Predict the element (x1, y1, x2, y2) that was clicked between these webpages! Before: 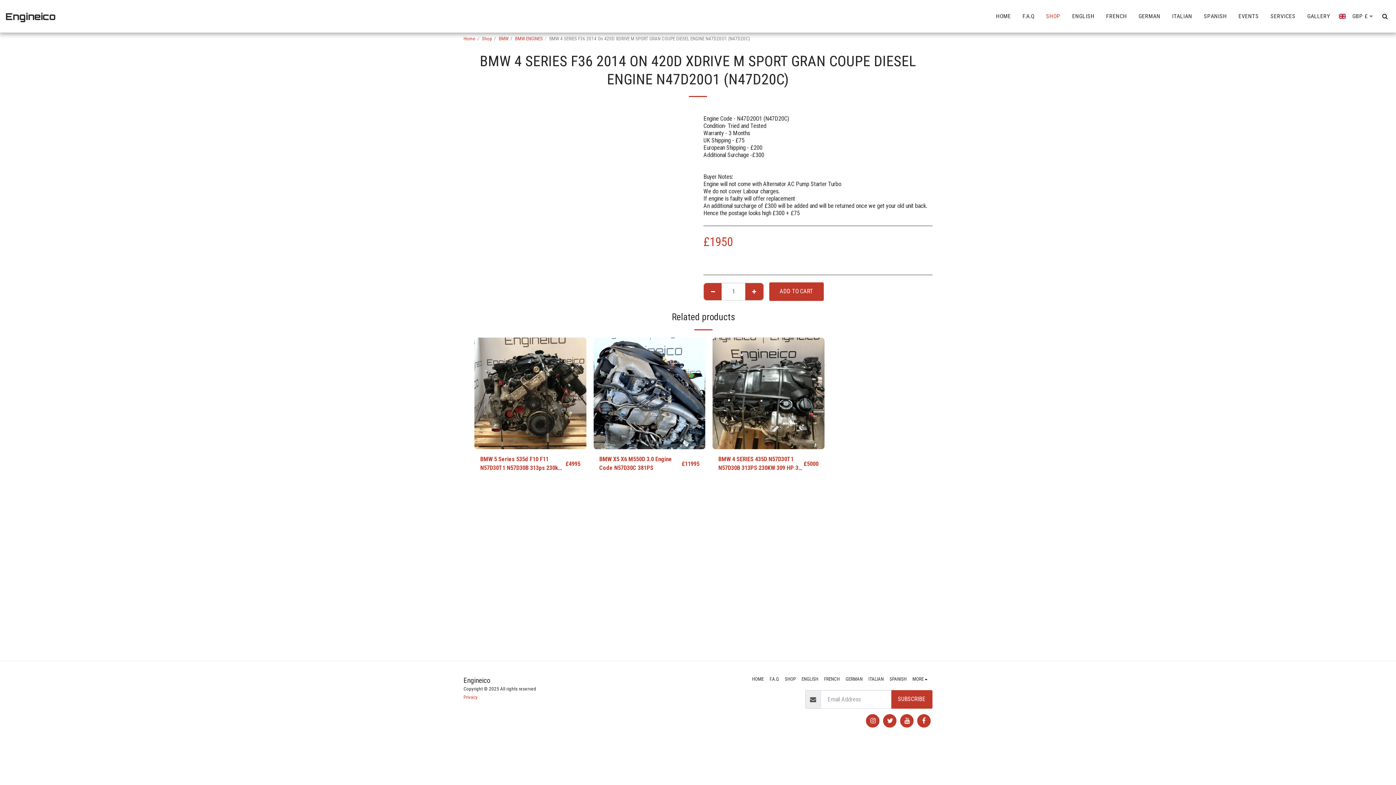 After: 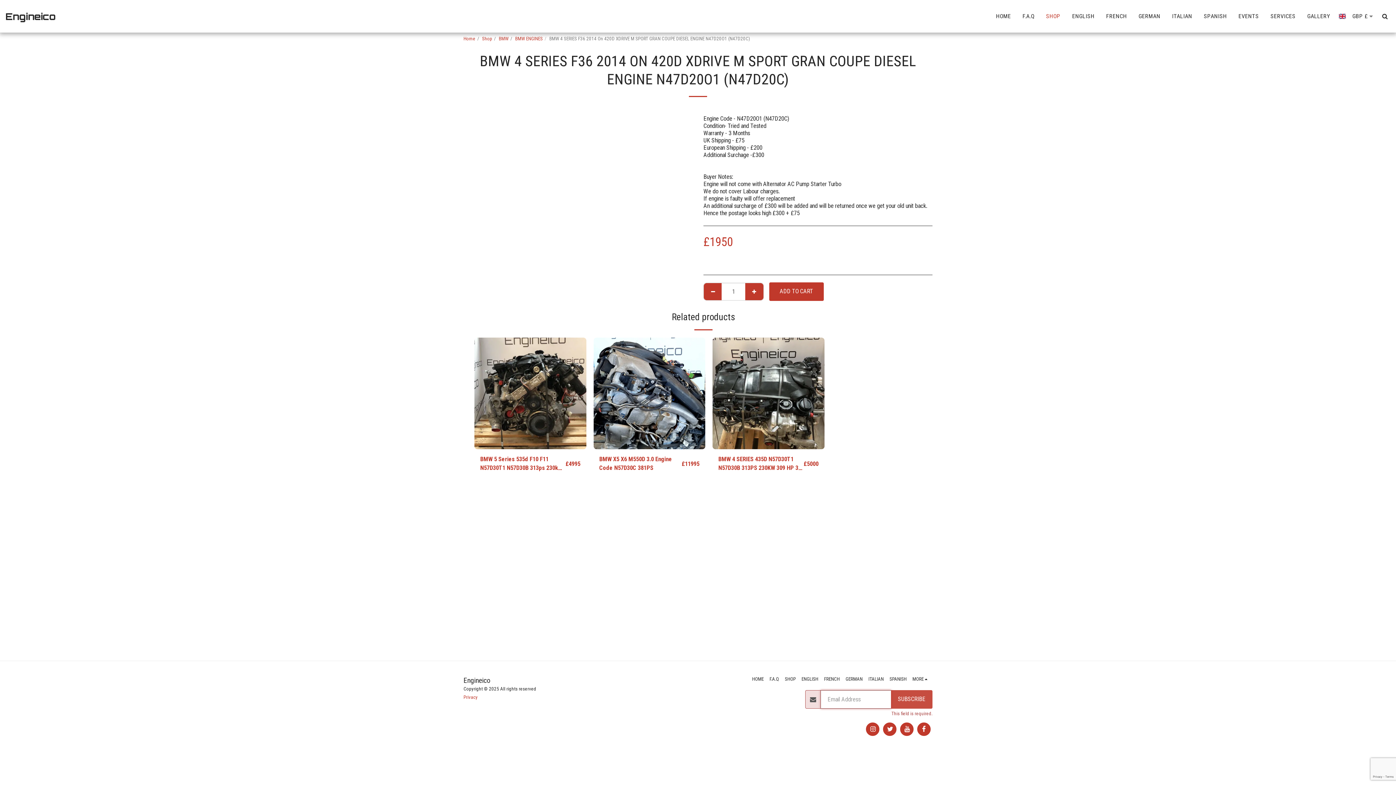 Action: label: SUBSCRIBE bbox: (891, 690, 932, 709)